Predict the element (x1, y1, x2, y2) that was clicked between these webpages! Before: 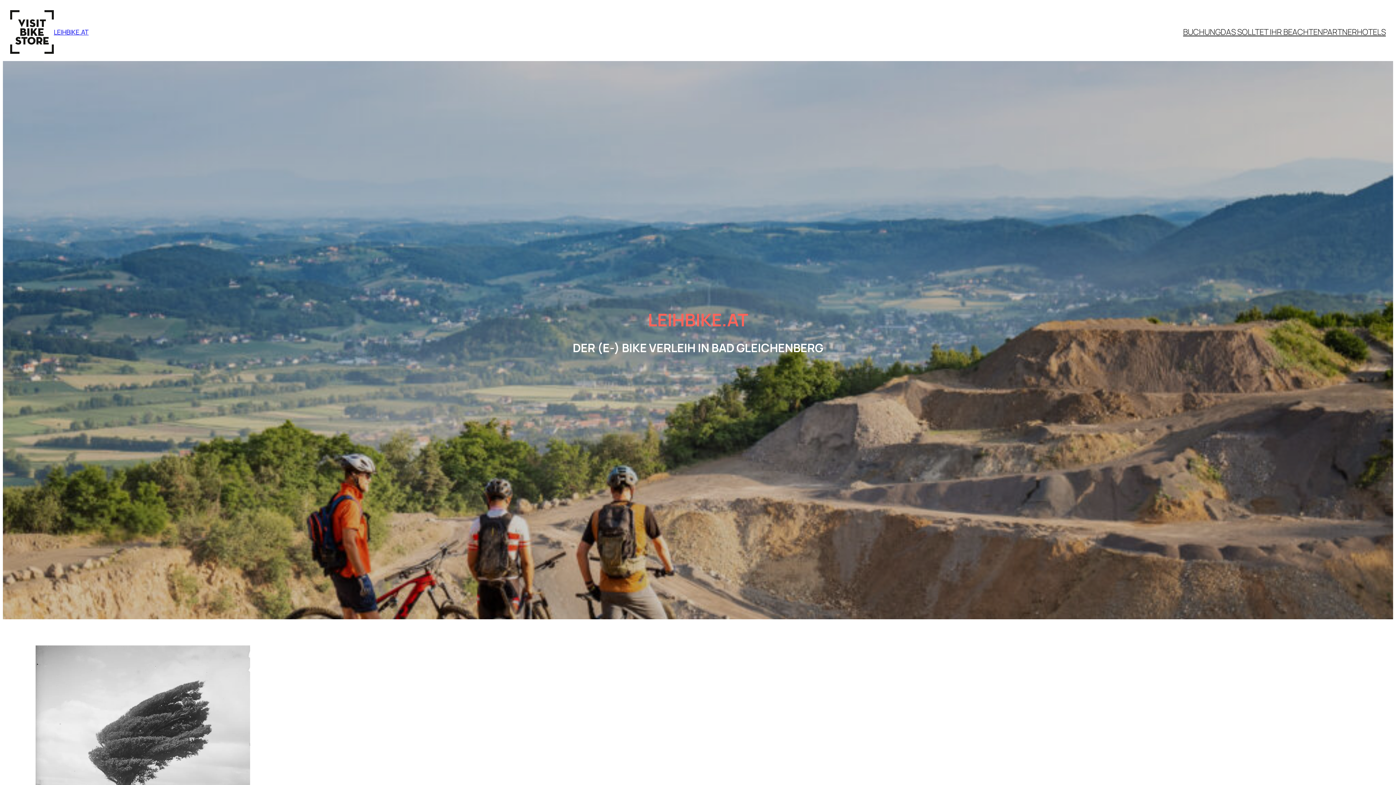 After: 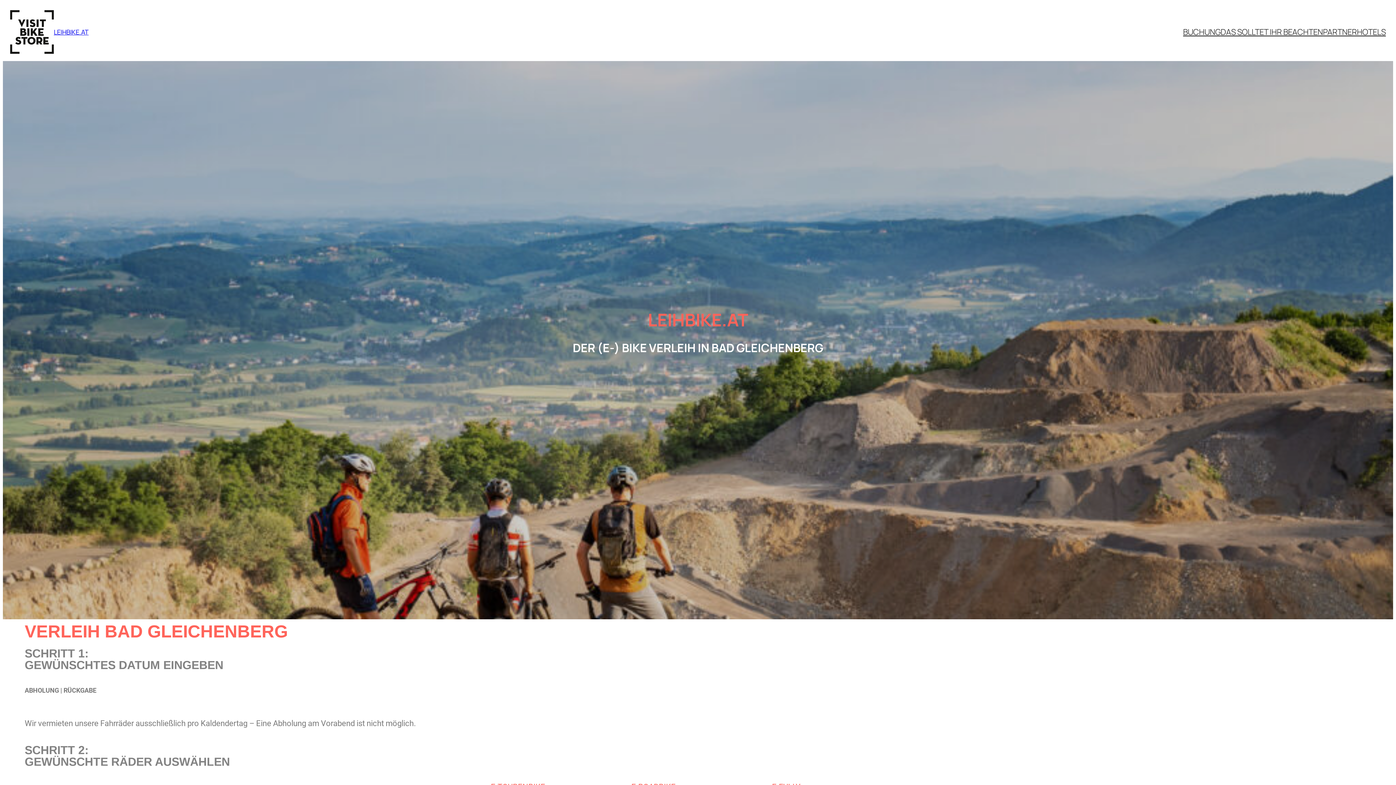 Action: bbox: (1183, 26, 1220, 37) label: BUCHUNG